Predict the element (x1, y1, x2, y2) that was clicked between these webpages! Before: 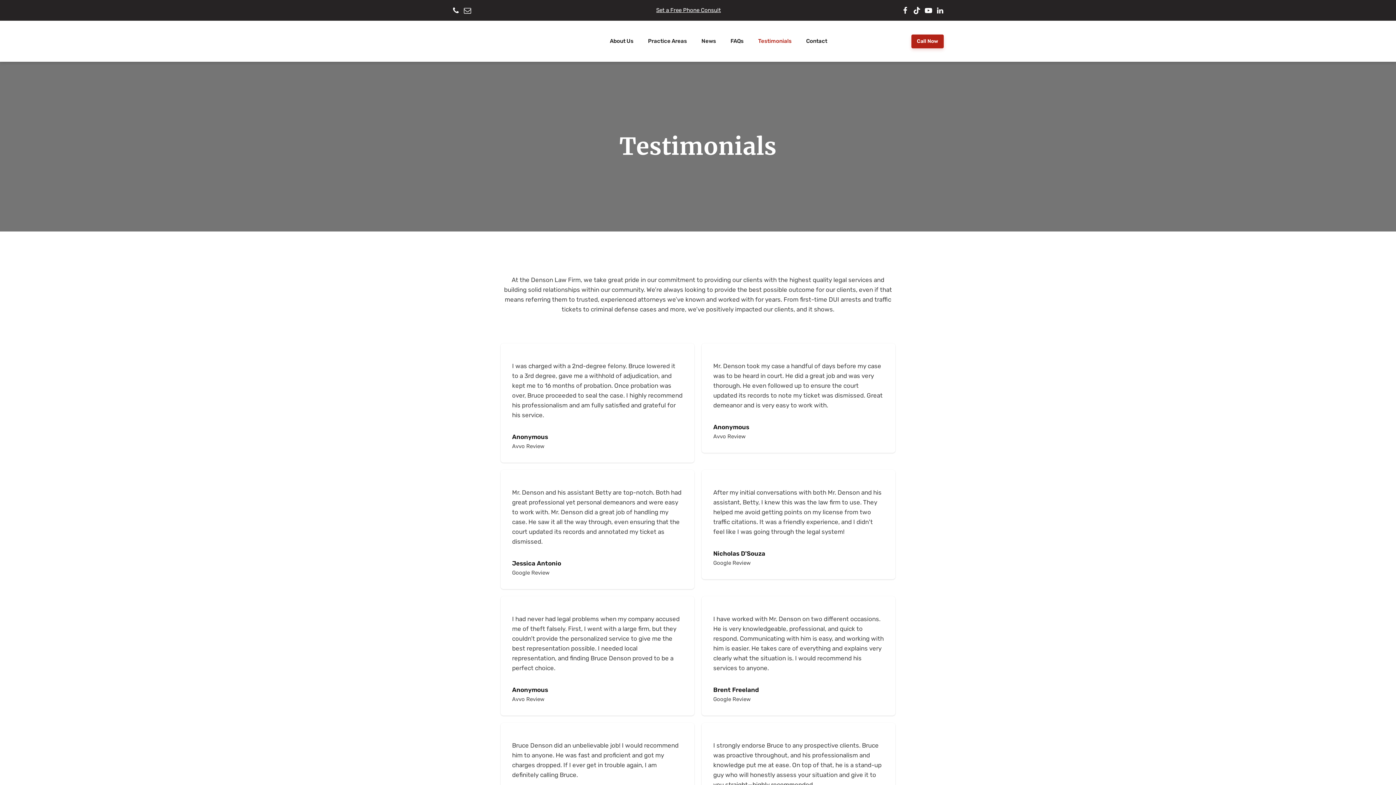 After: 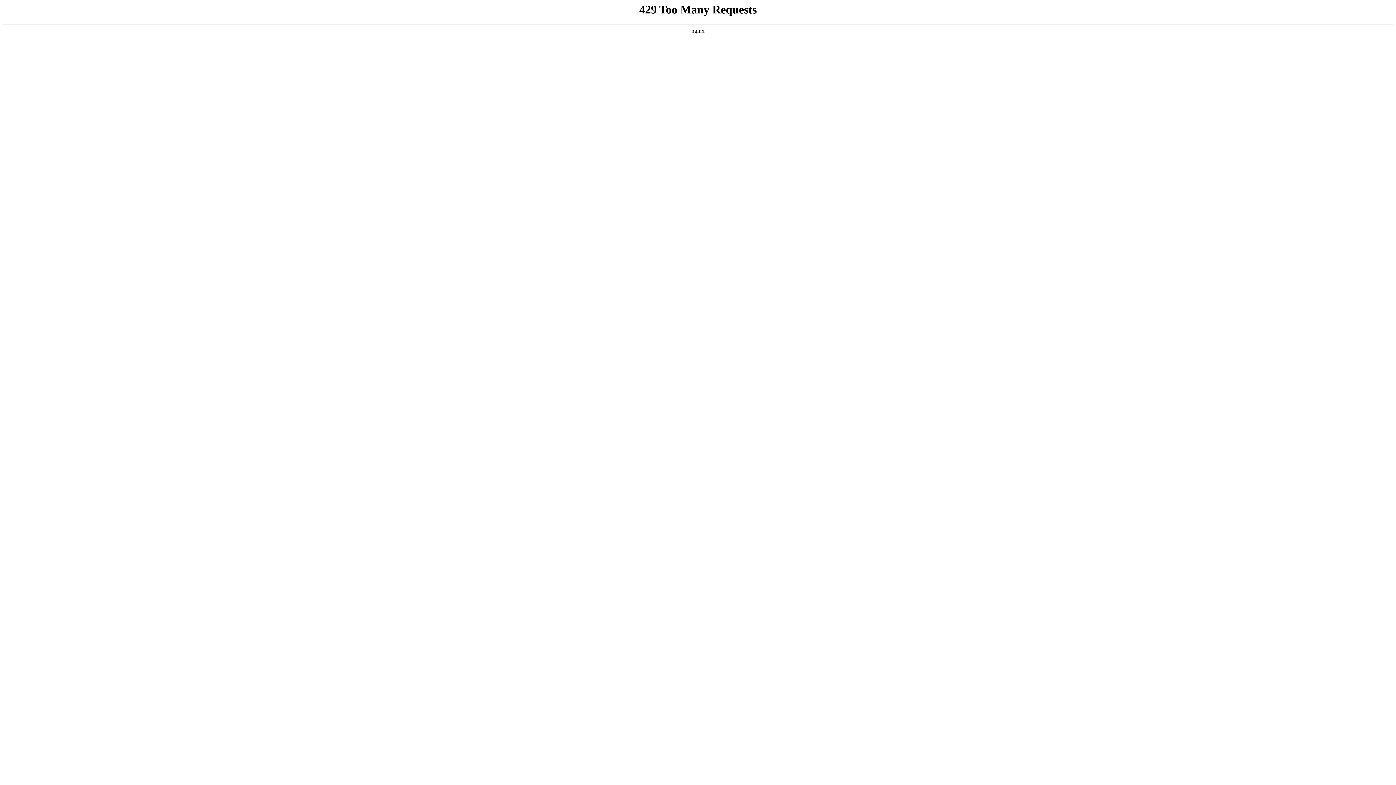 Action: label: Testimonials bbox: (758, 29, 791, 53)